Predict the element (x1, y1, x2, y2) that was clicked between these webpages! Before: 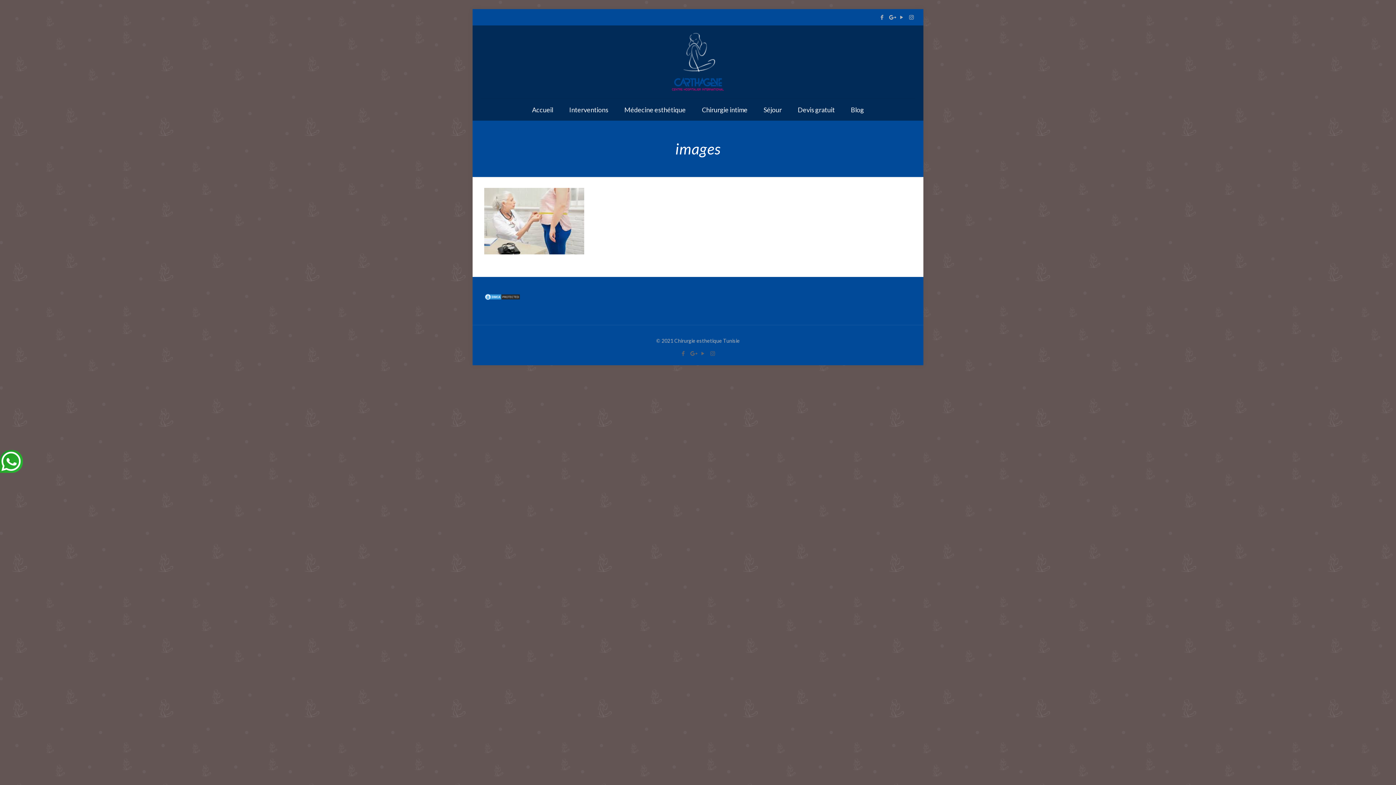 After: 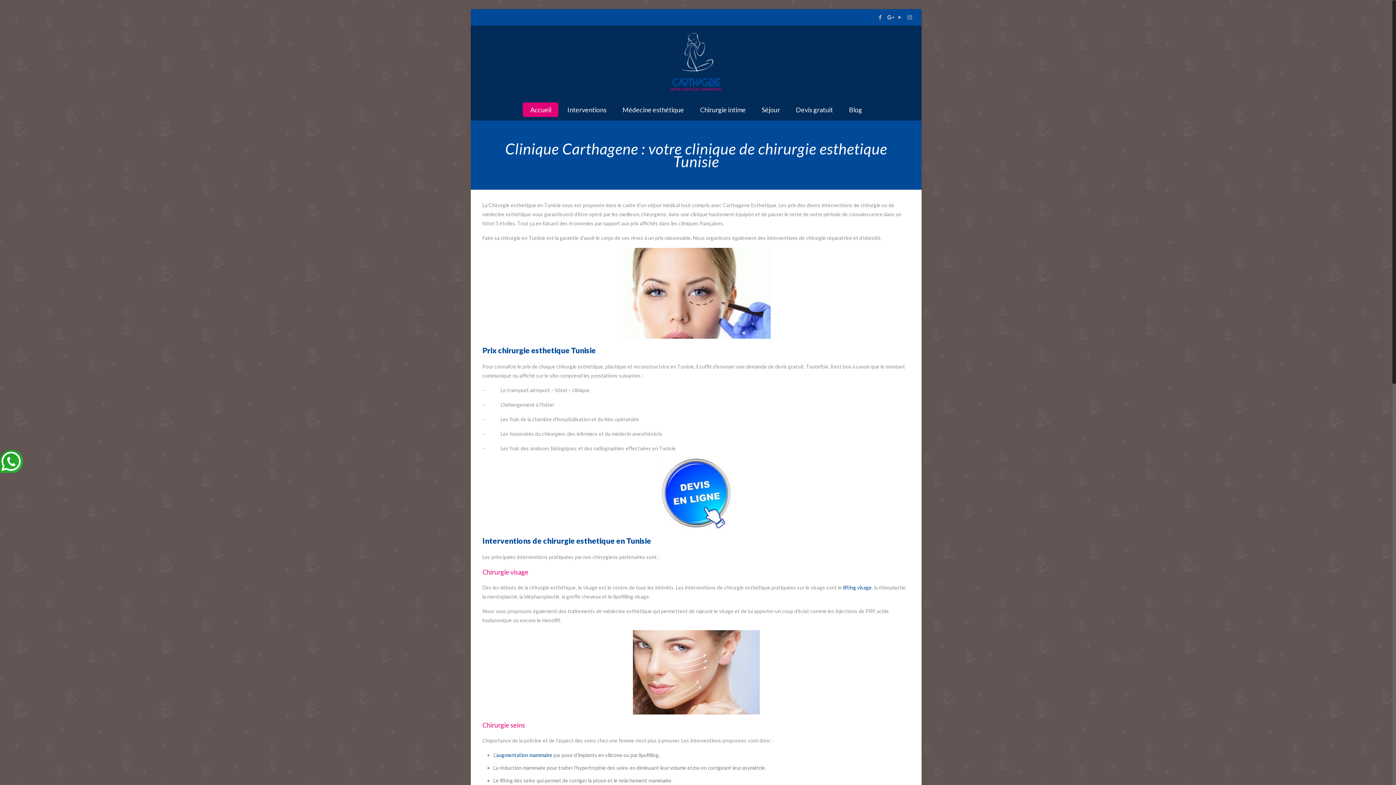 Action: bbox: (661, 25, 734, 98)